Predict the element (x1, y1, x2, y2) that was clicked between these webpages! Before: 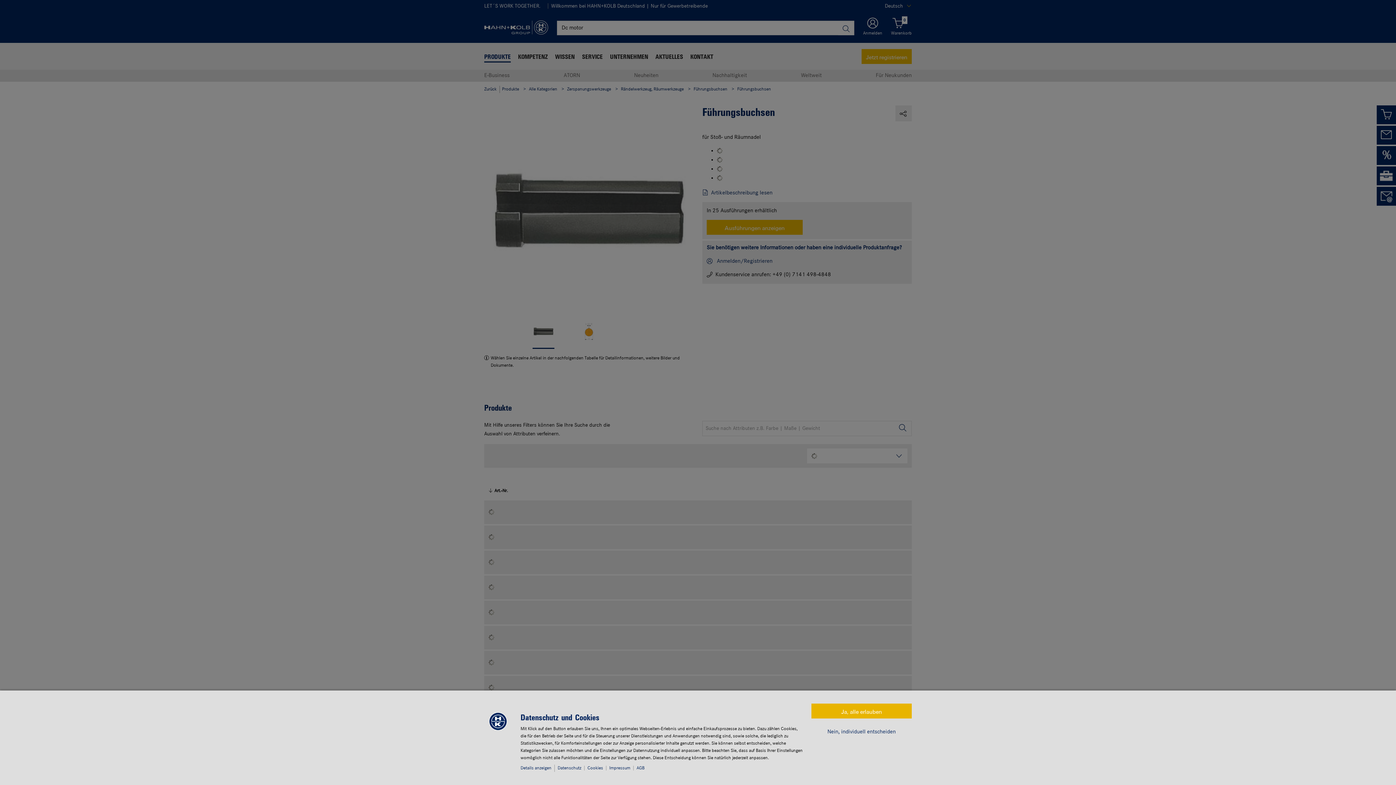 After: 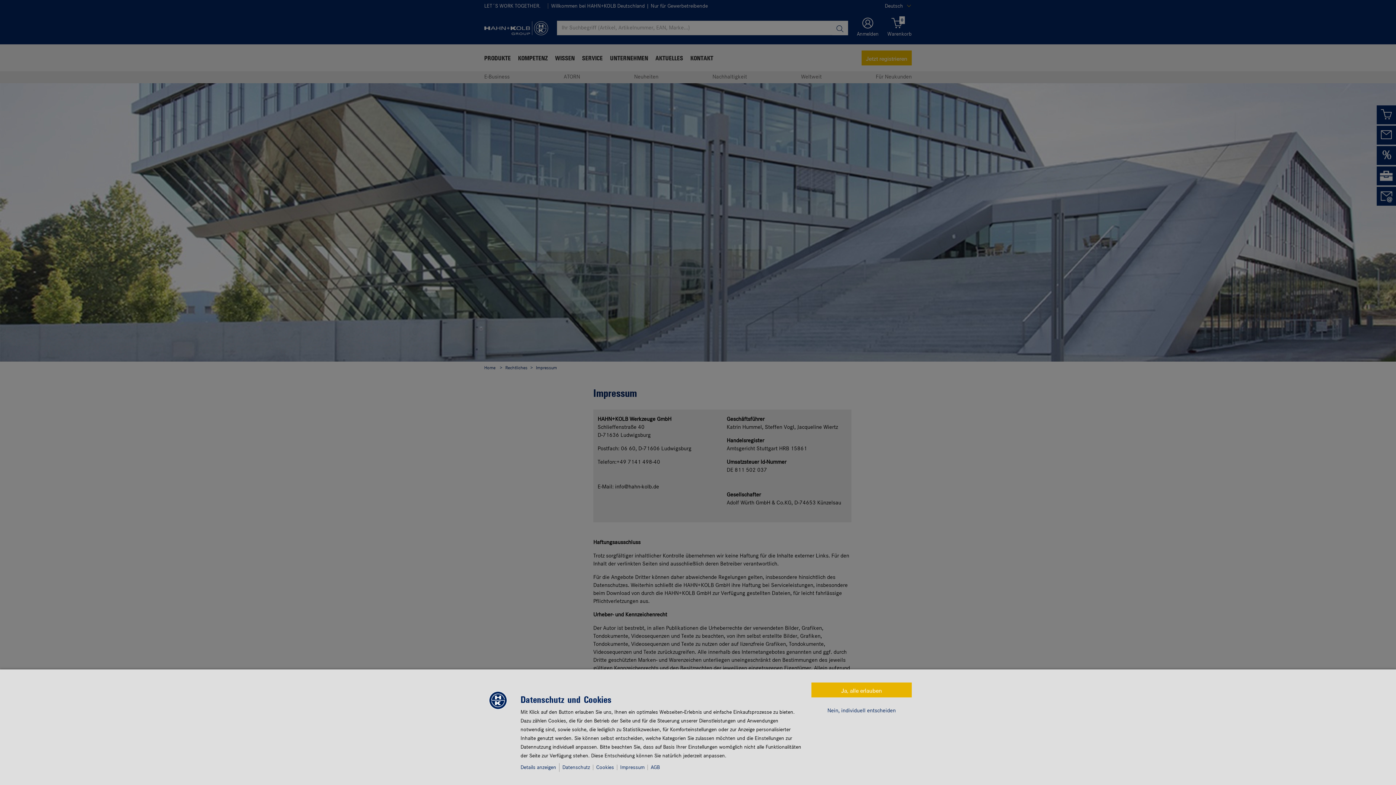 Action: label: Impressum bbox: (609, 766, 633, 770)